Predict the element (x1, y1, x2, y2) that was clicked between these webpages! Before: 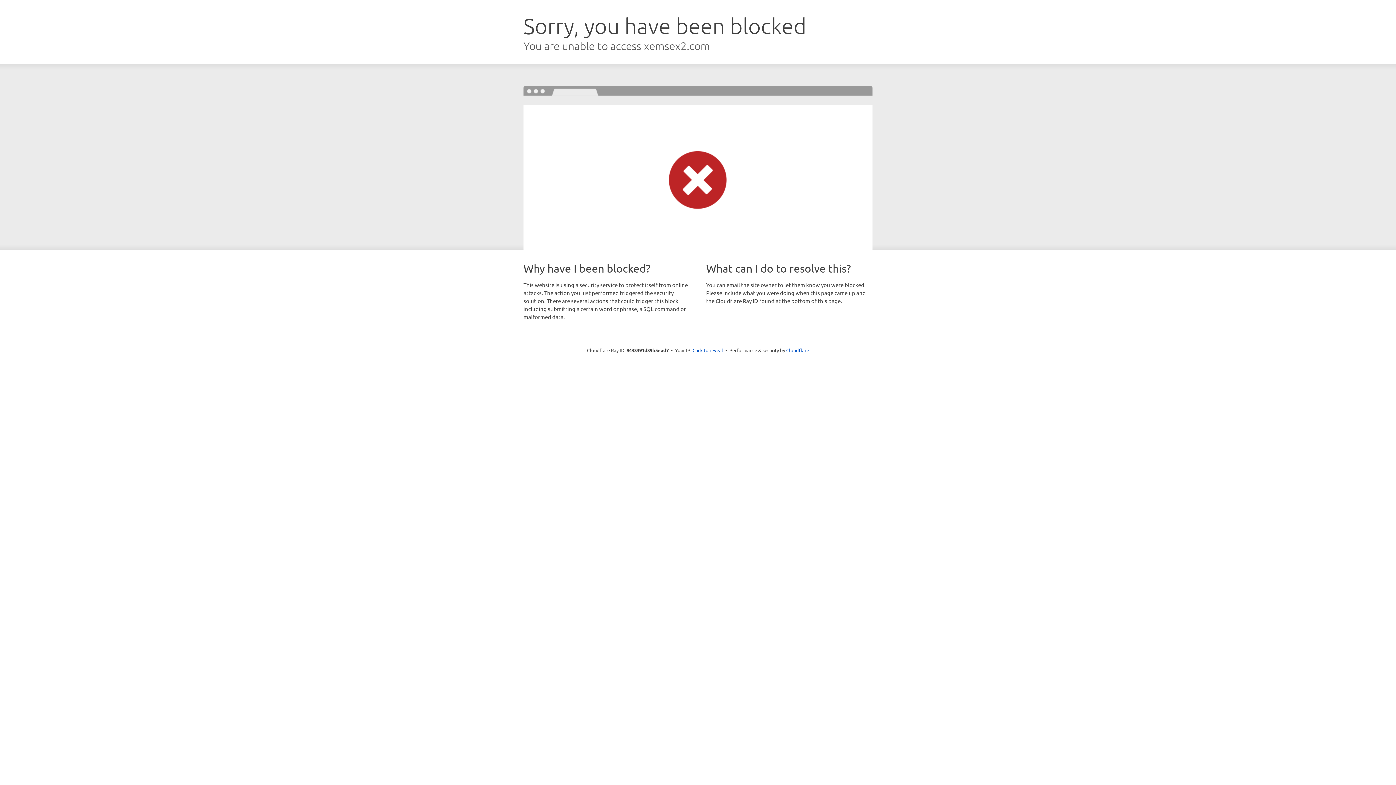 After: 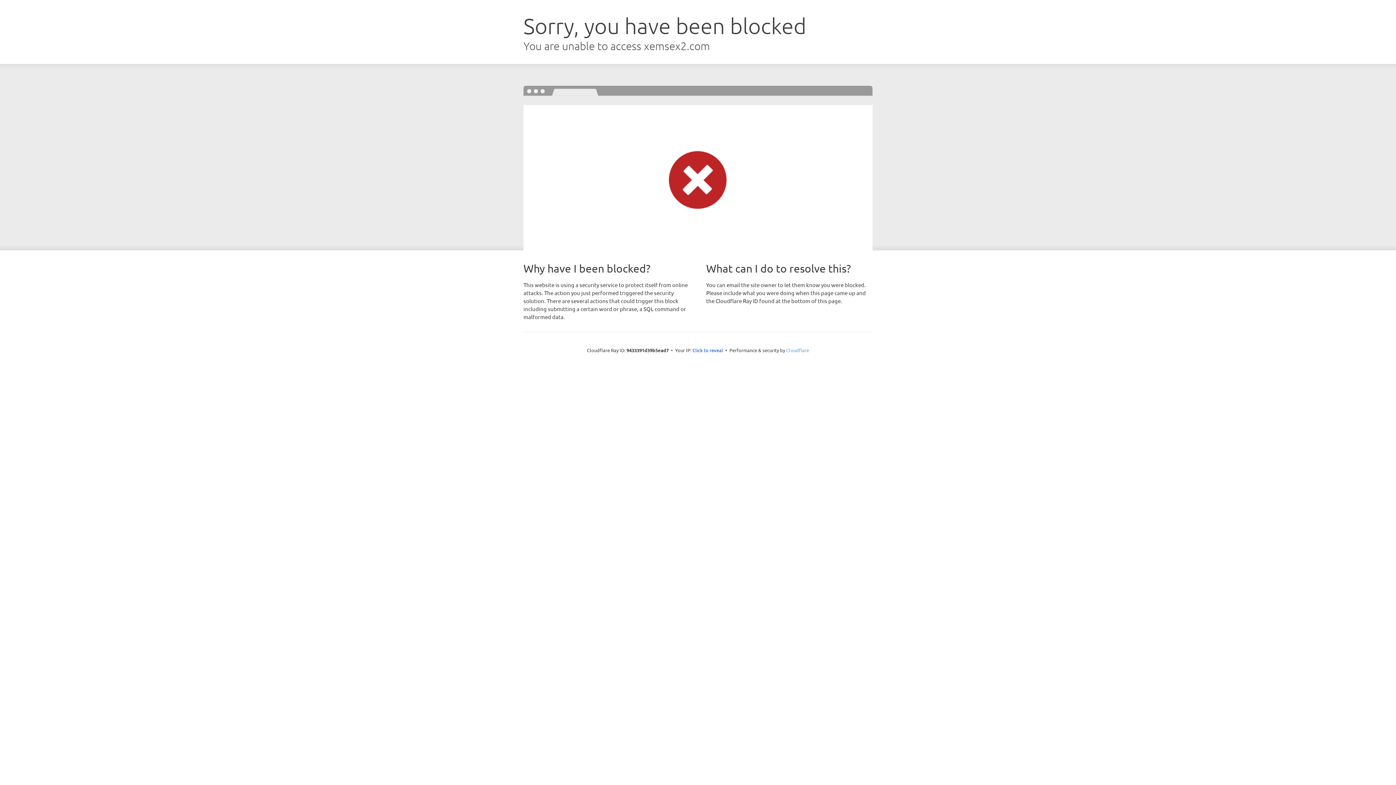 Action: bbox: (786, 347, 809, 353) label: Cloudflare